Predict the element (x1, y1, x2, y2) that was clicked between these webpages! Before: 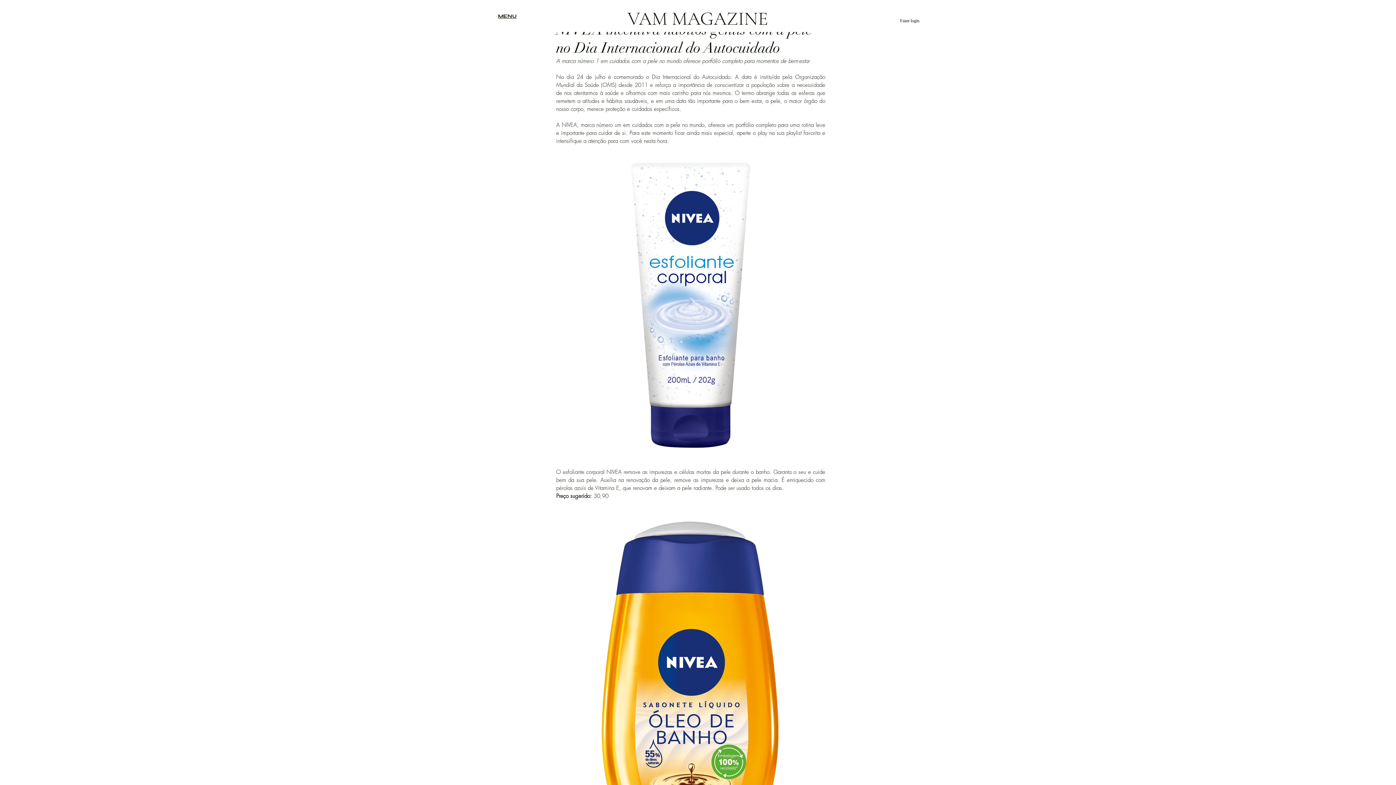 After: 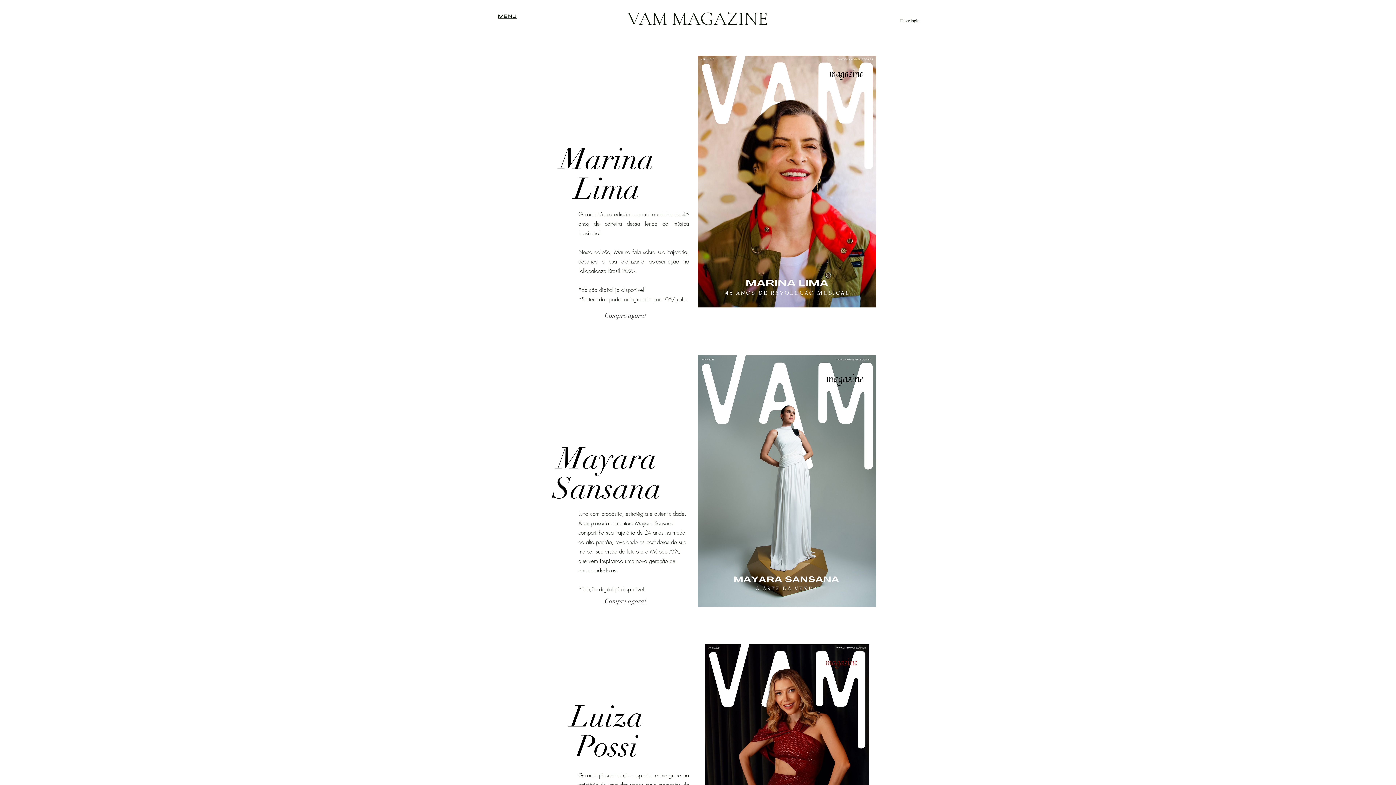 Action: bbox: (627, 7, 768, 29) label: VAM MAGAZINE